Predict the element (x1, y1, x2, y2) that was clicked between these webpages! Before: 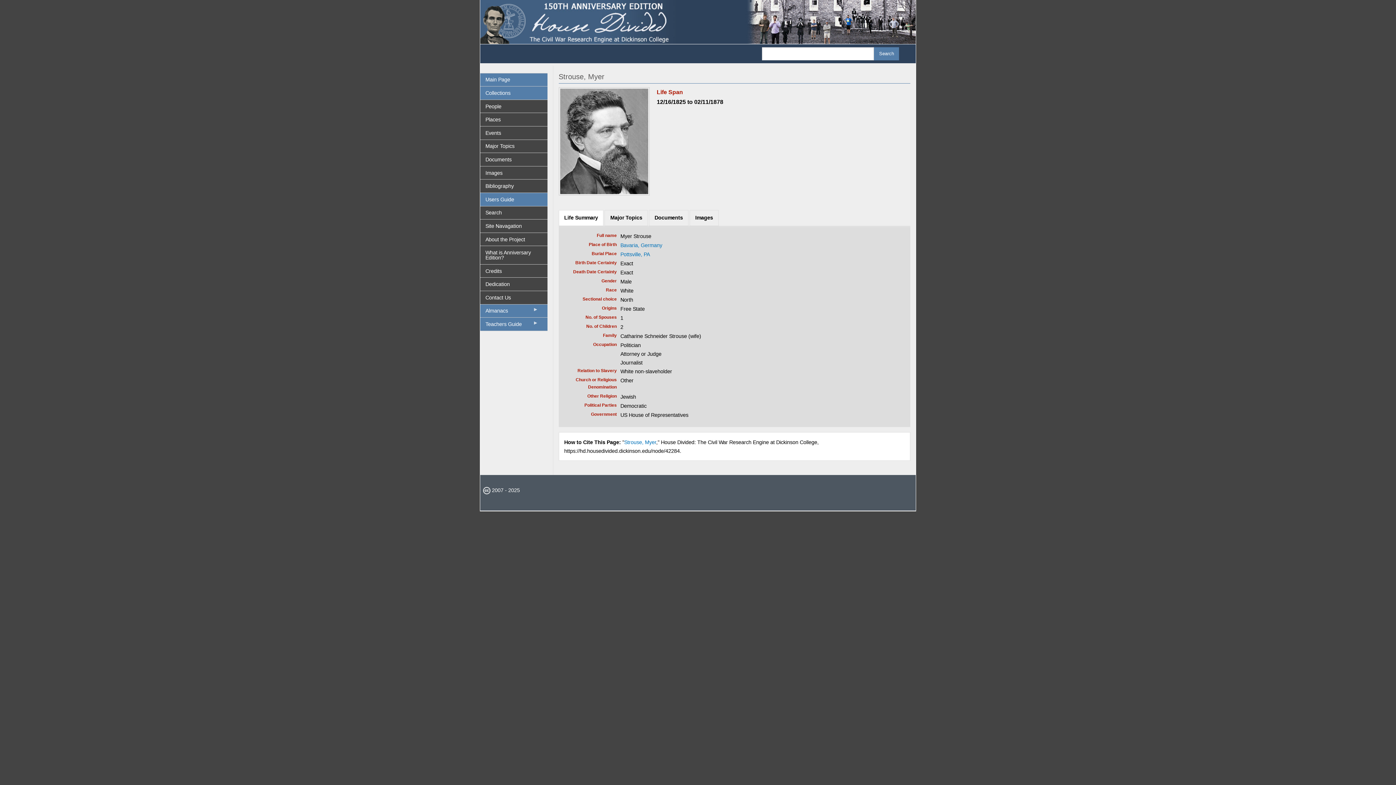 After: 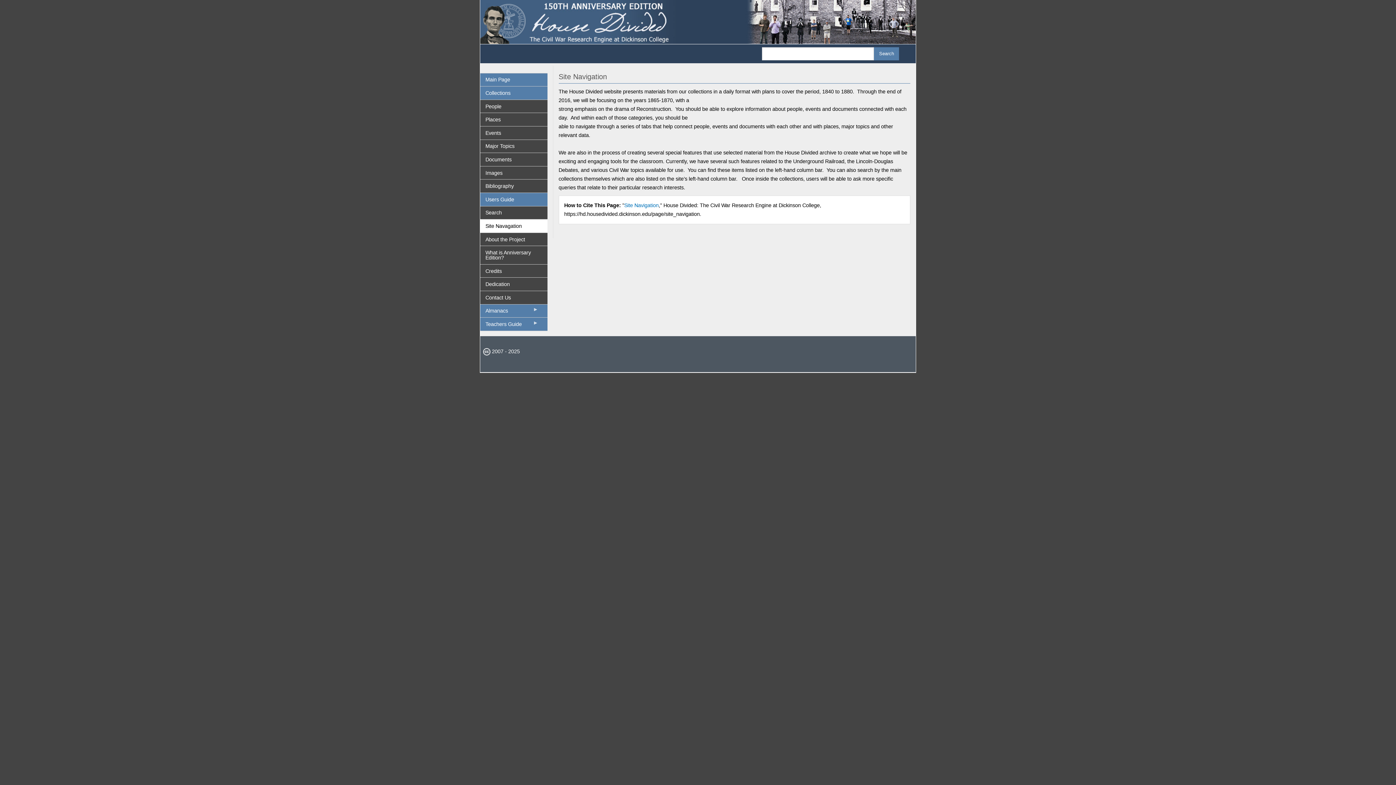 Action: label: Site Navagation bbox: (480, 219, 547, 232)